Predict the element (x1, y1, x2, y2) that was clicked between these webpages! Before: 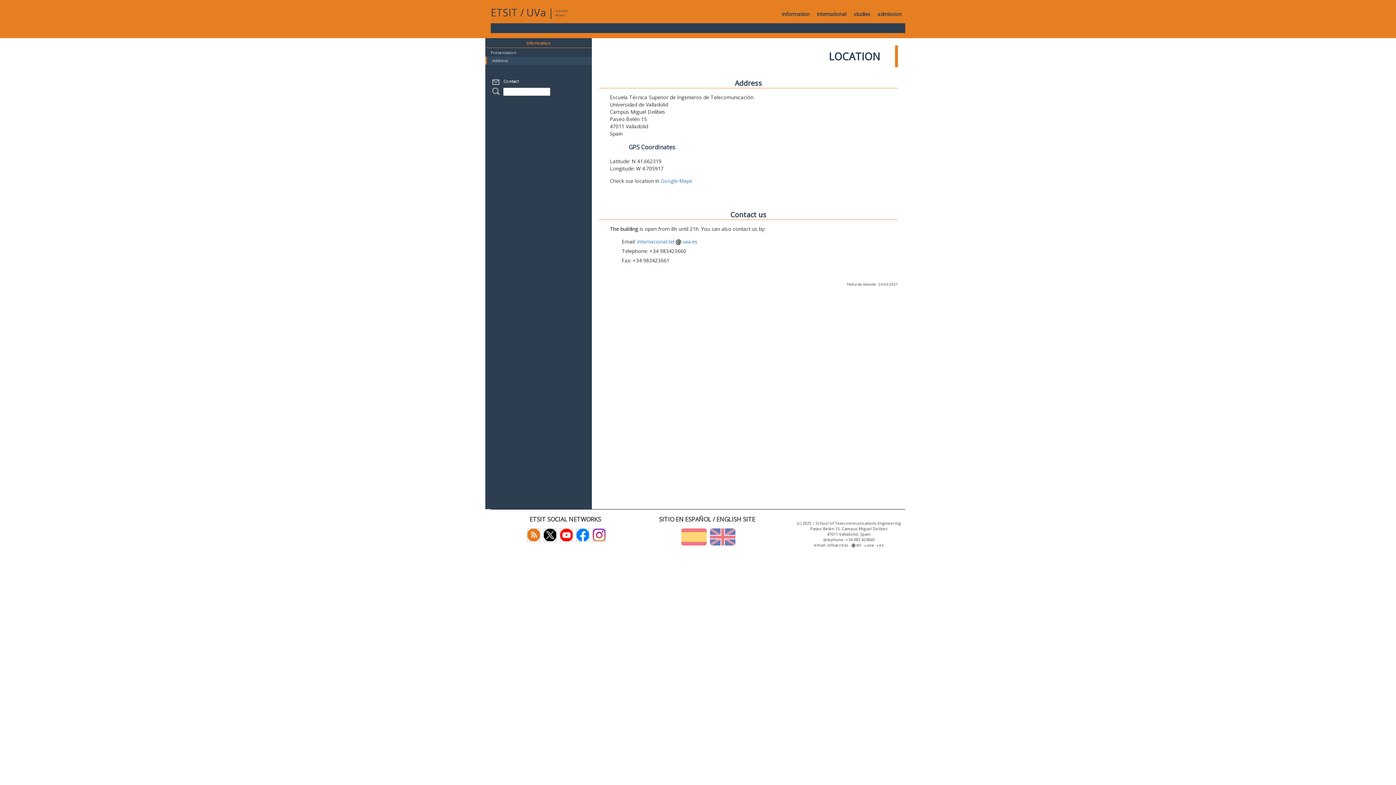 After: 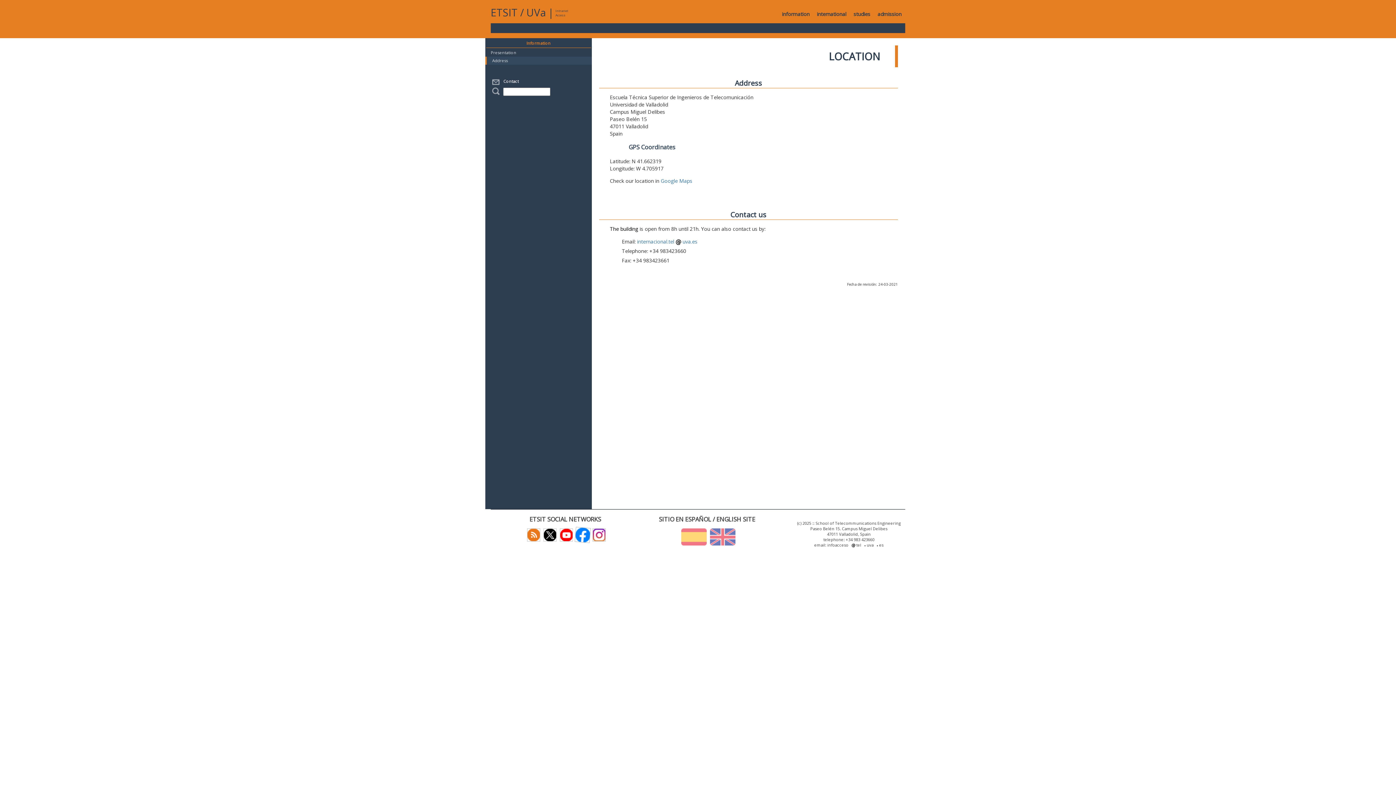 Action: bbox: (574, 531, 589, 537)